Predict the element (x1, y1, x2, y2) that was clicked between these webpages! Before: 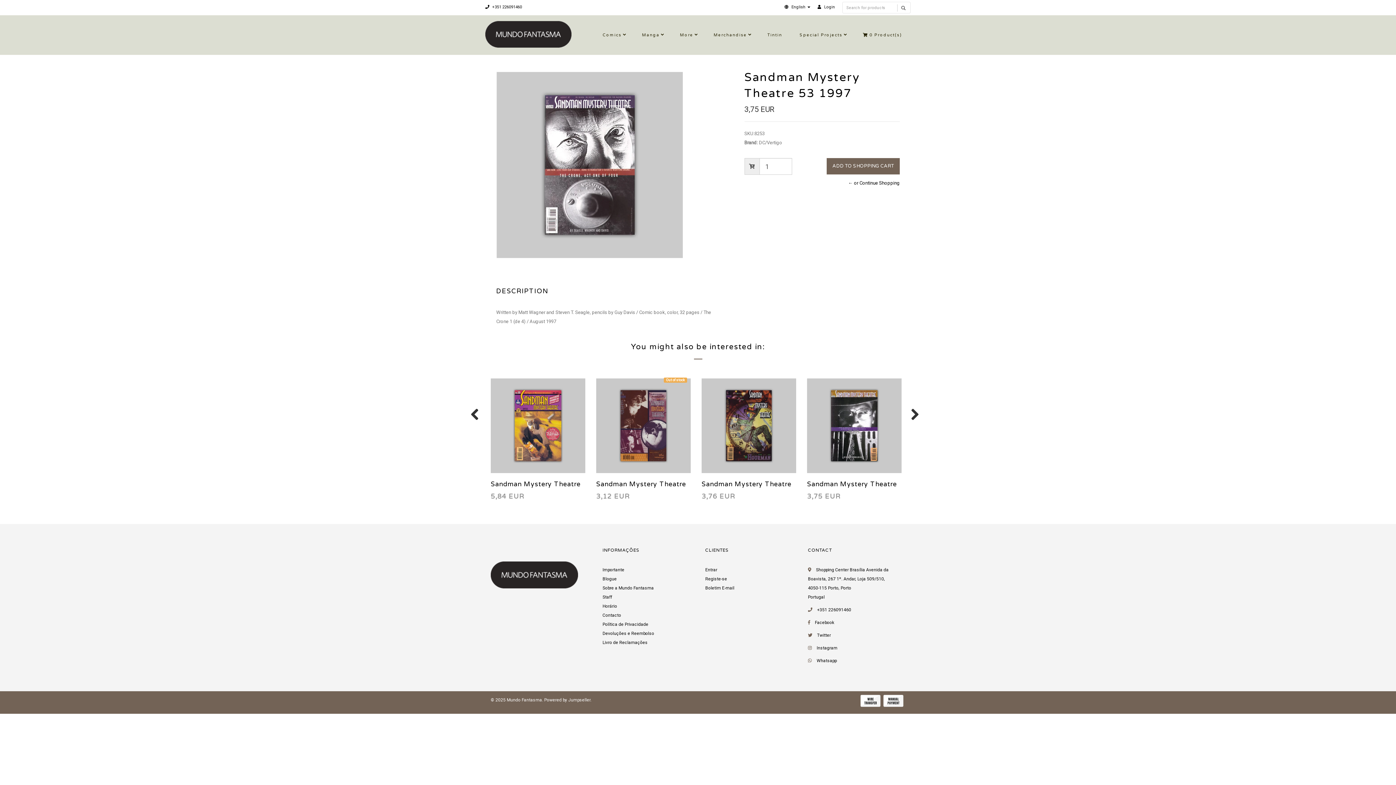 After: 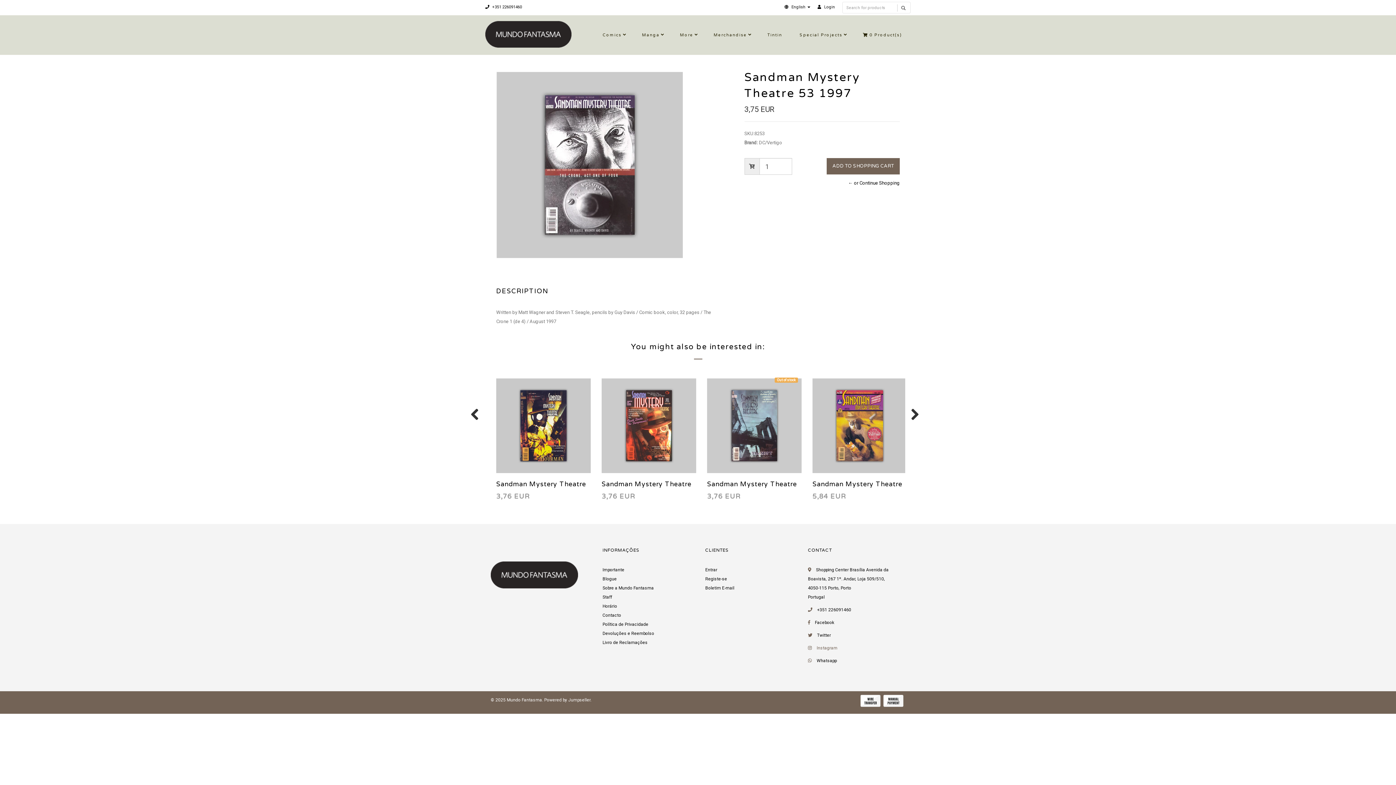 Action: bbox: (816, 645, 837, 650) label: Instagram